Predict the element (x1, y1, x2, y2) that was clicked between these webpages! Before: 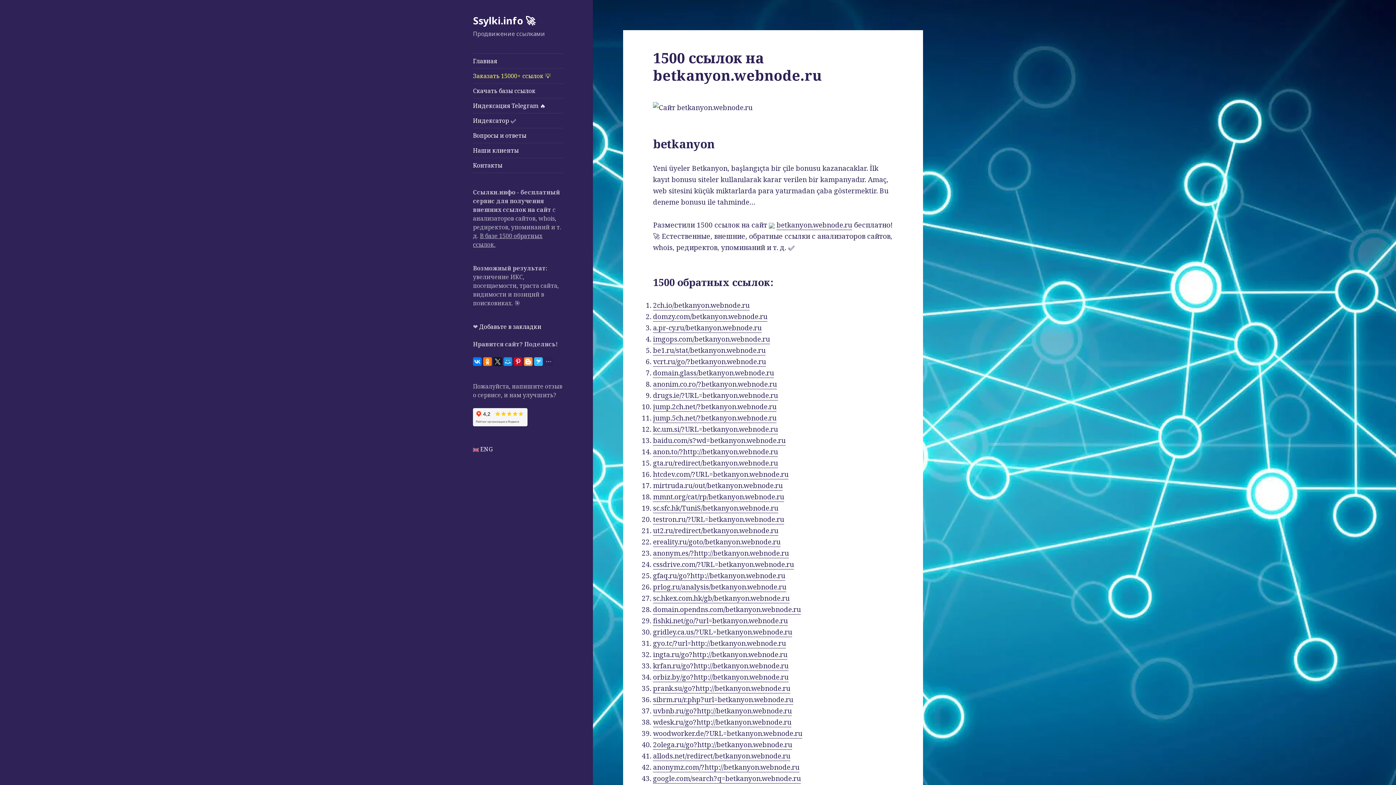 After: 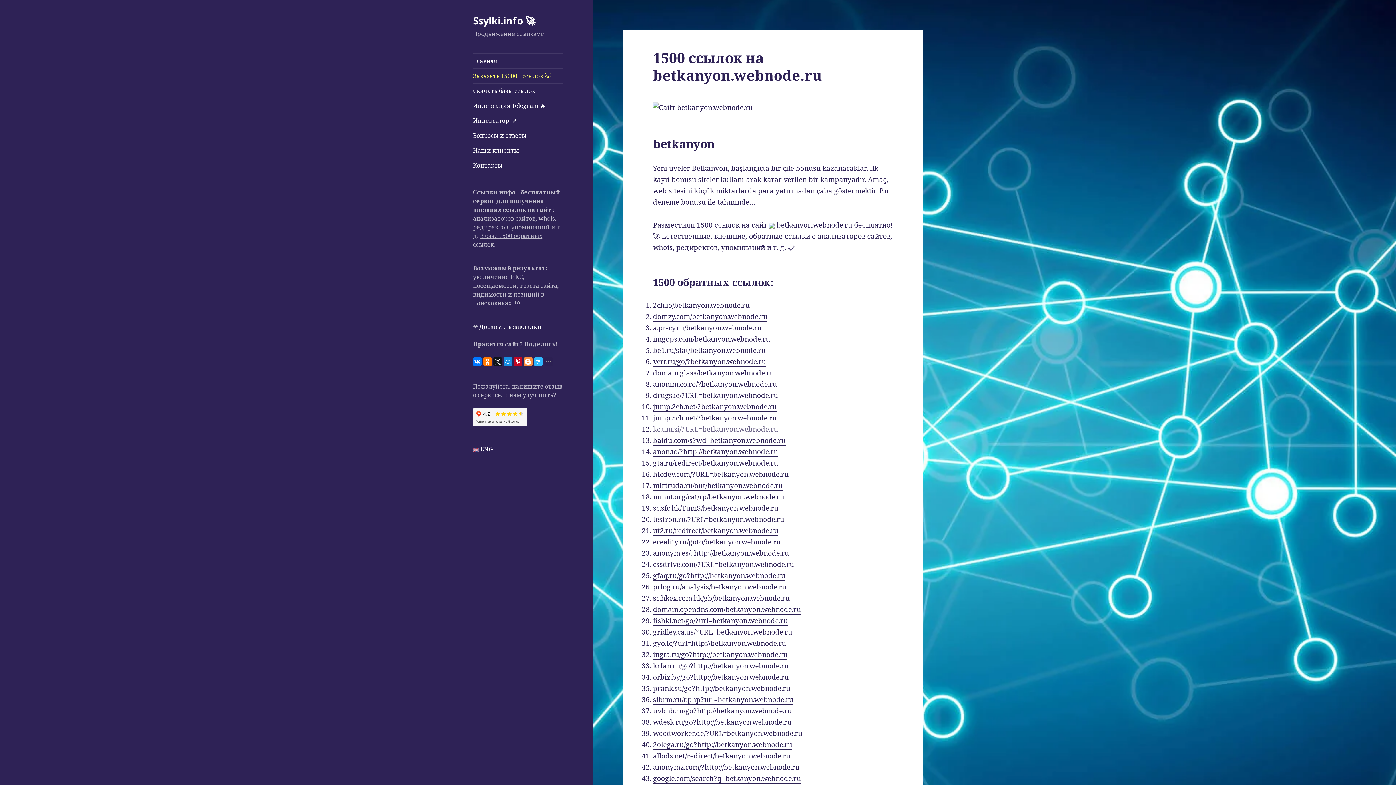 Action: label: kc.um.si/?URL=betkanyon.webnode.ru bbox: (653, 424, 778, 434)